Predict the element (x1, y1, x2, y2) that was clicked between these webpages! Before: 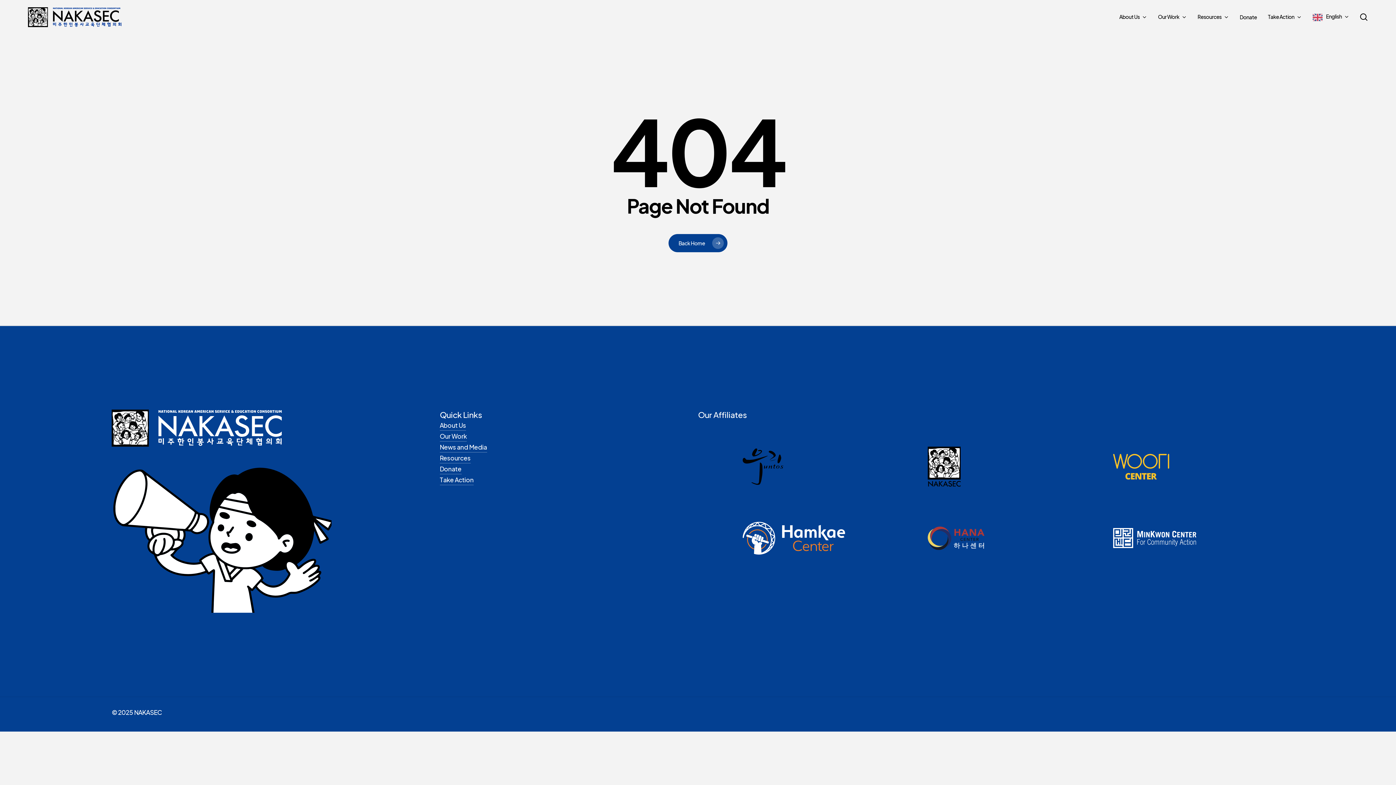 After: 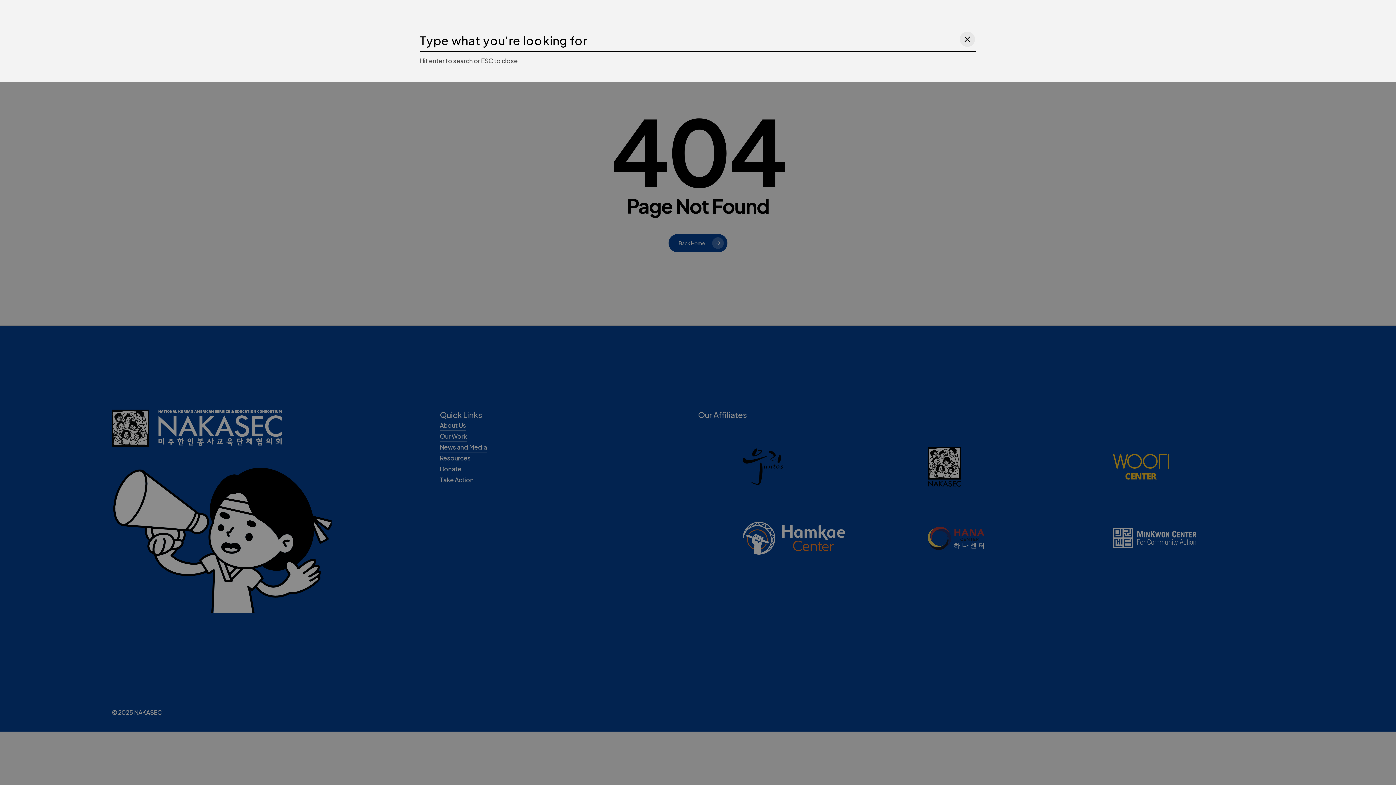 Action: bbox: (1359, 13, 1368, 21) label: search